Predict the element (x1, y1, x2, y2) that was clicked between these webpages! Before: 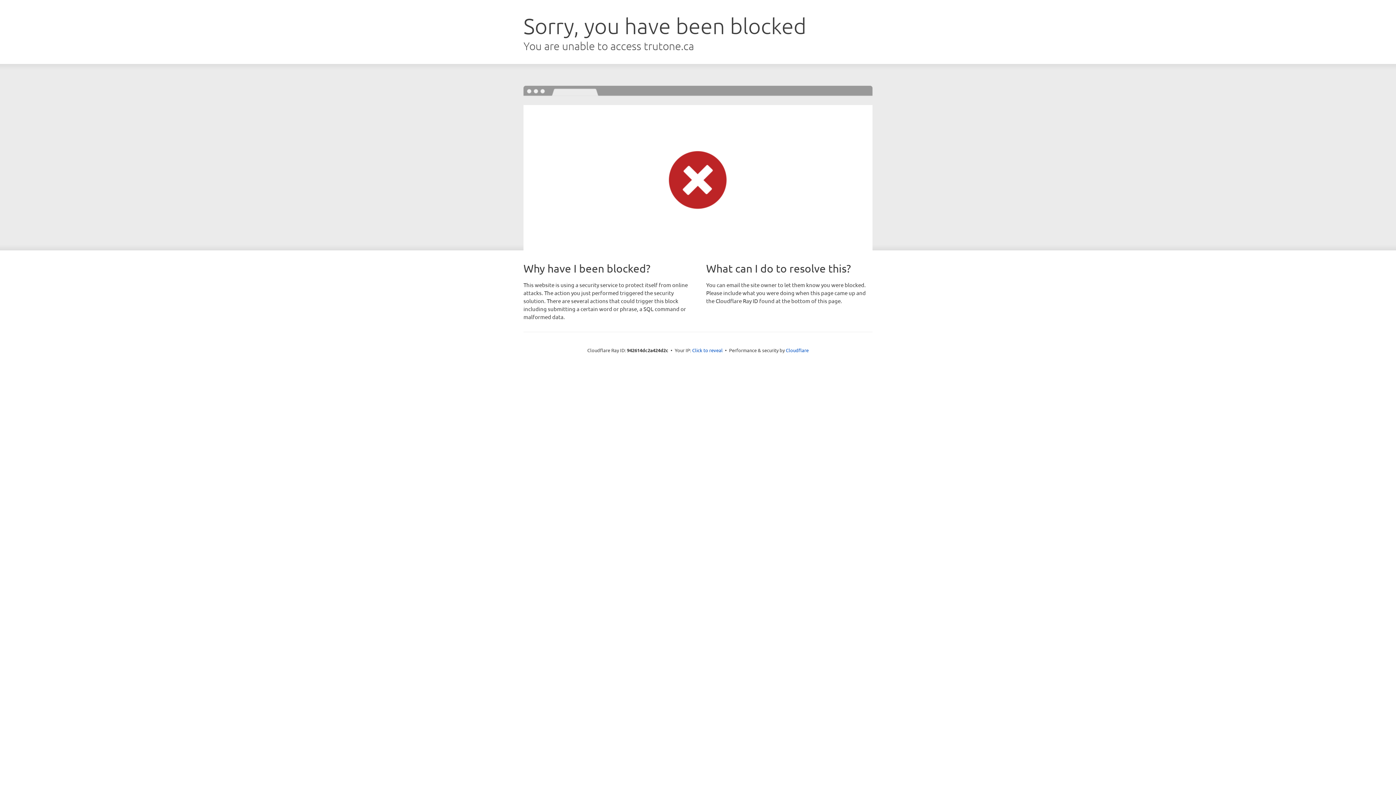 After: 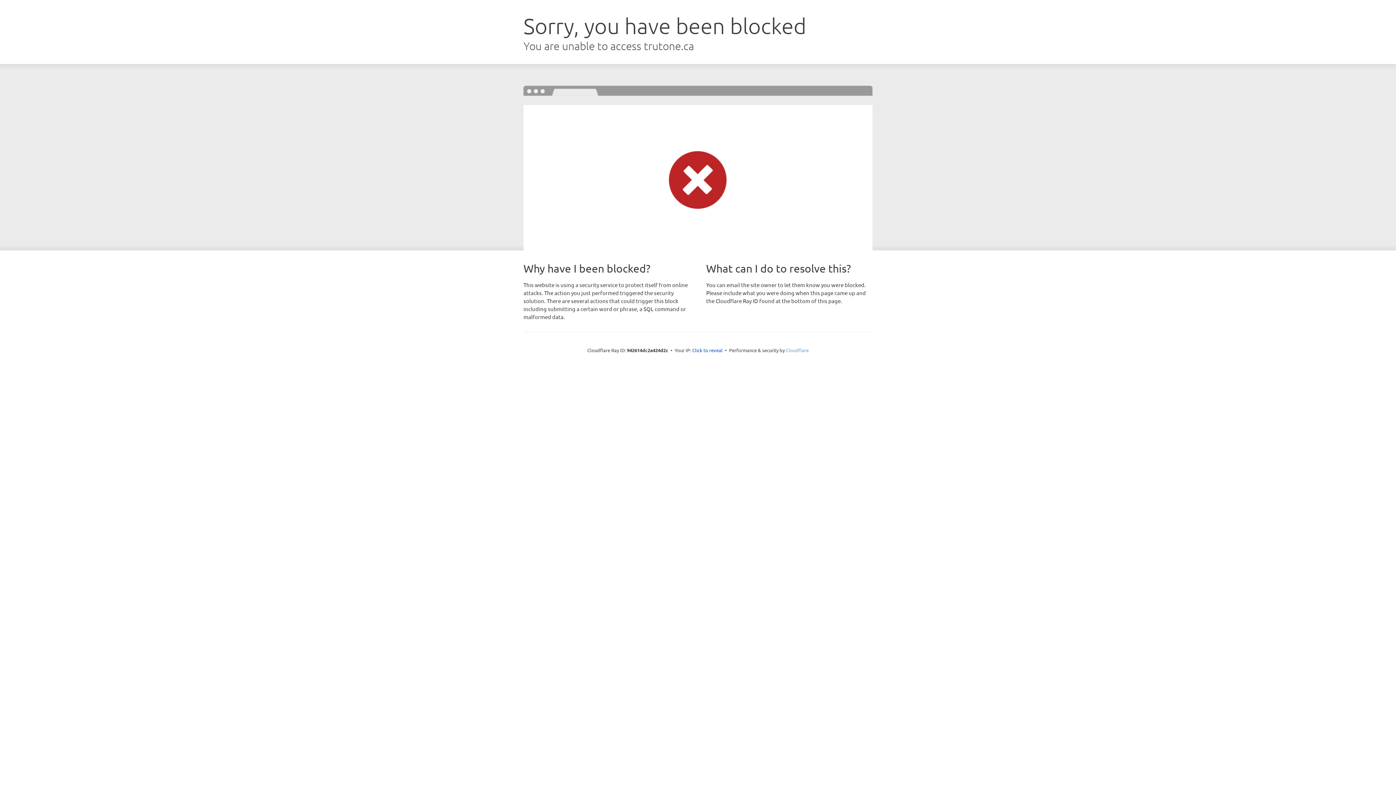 Action: bbox: (786, 347, 808, 353) label: Cloudflare